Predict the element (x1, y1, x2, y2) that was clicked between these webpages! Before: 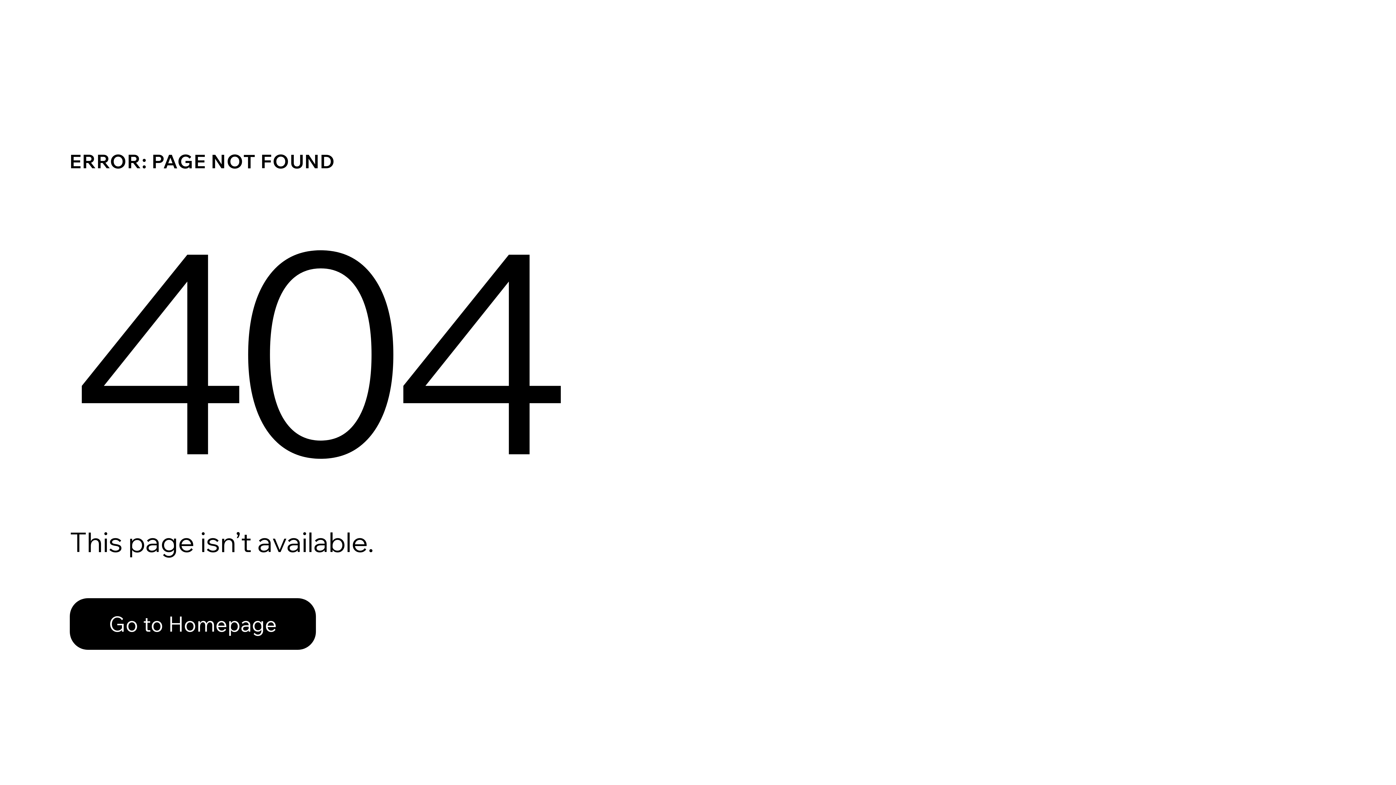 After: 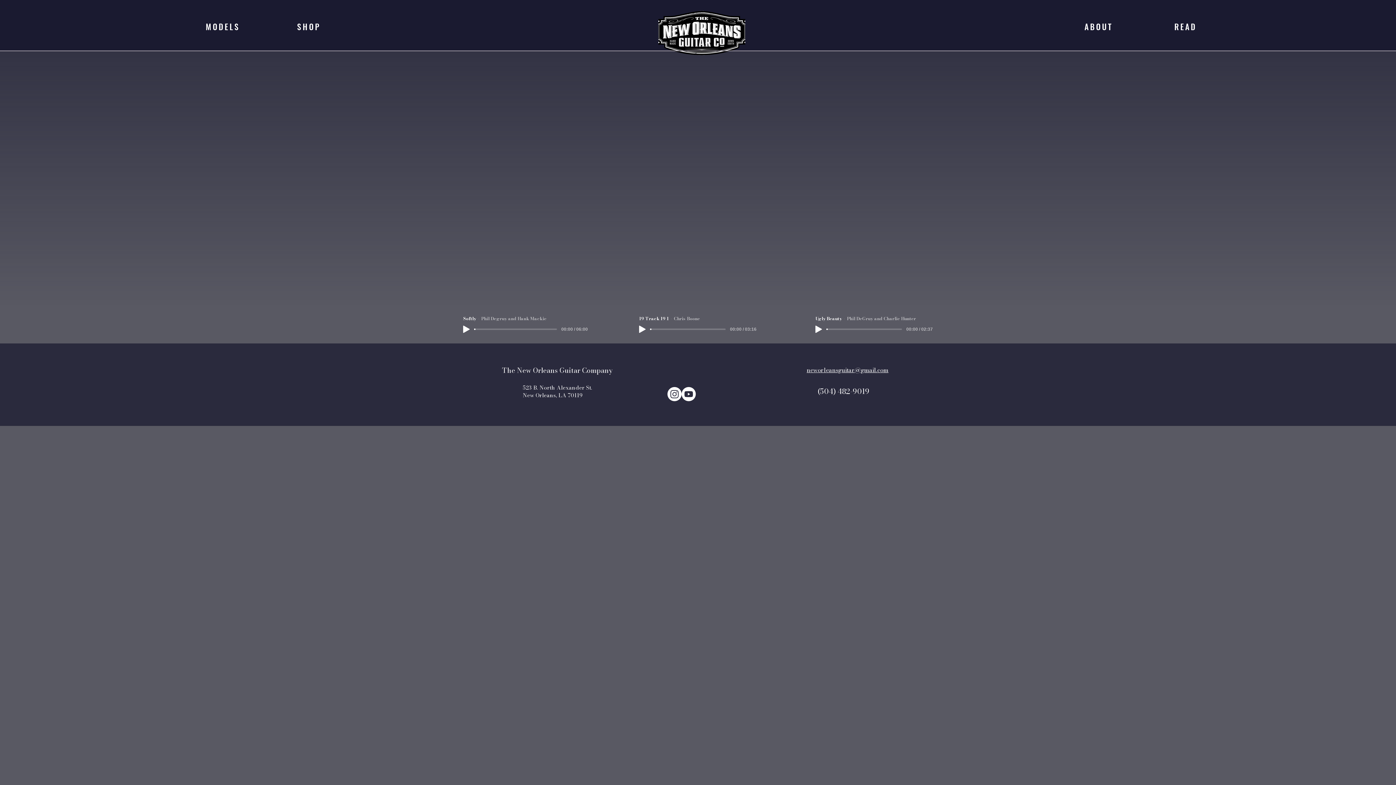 Action: bbox: (69, 582, 768, 659) label: Go to Homepage